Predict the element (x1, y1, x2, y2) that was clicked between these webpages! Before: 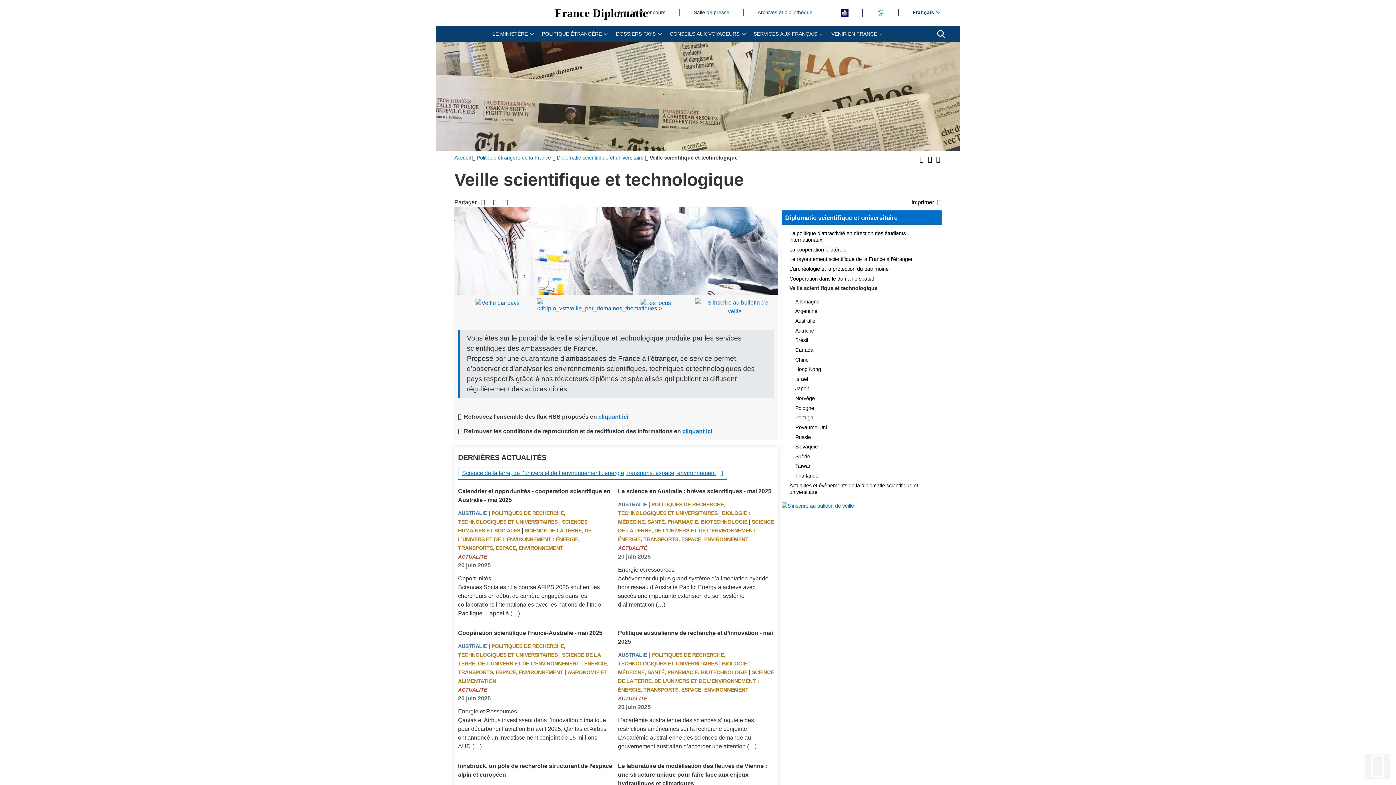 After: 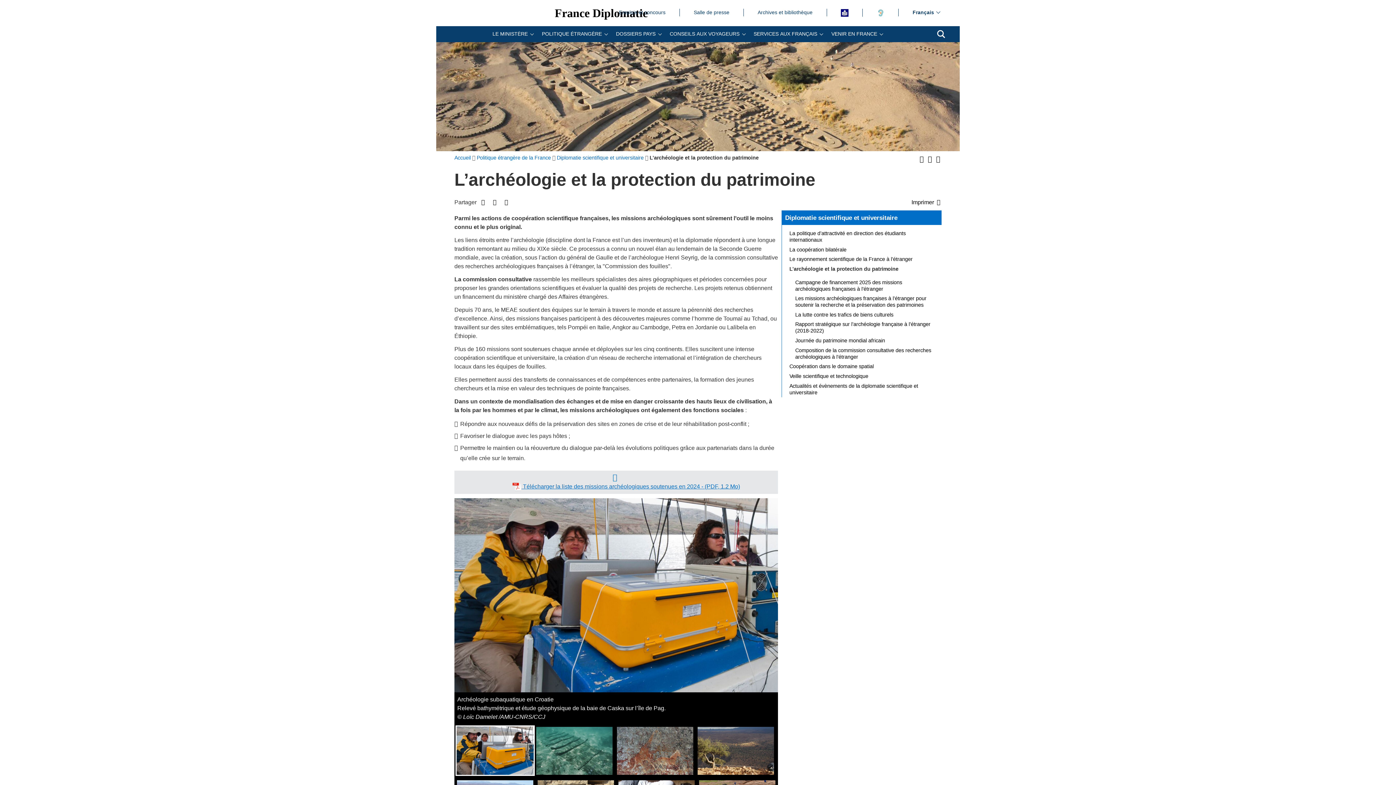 Action: label: L’archéologie et la protection du patrimoine bbox: (785, 264, 941, 273)